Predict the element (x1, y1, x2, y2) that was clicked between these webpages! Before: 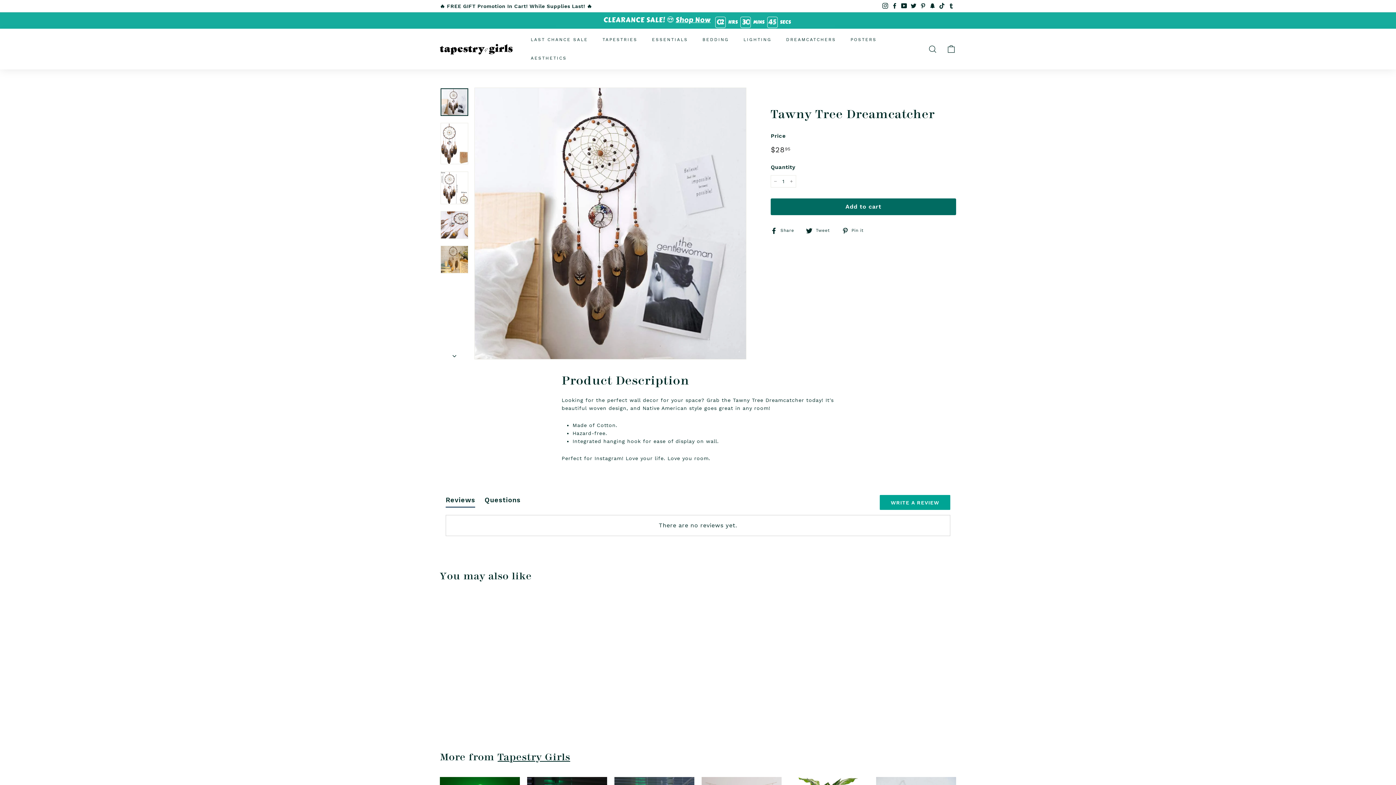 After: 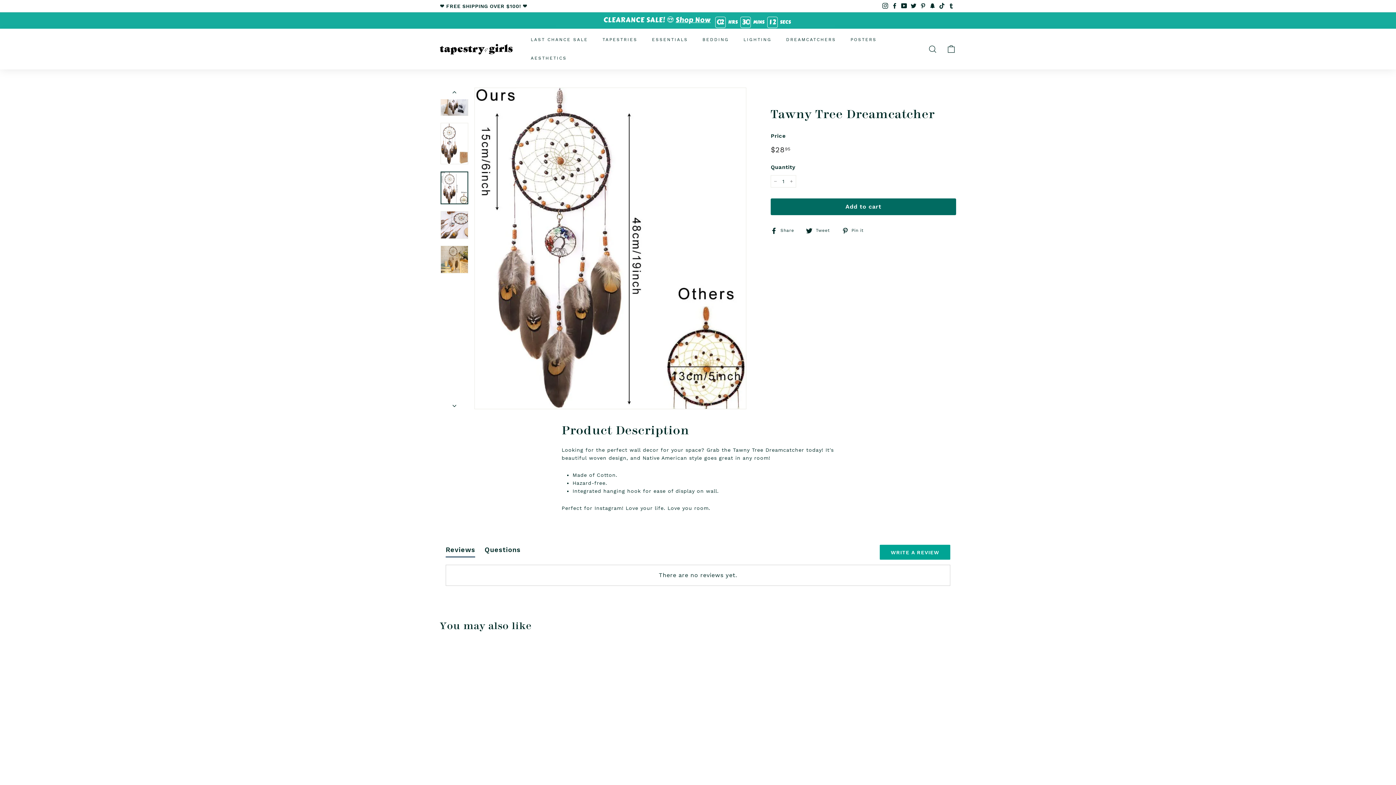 Action: bbox: (440, 171, 468, 204)